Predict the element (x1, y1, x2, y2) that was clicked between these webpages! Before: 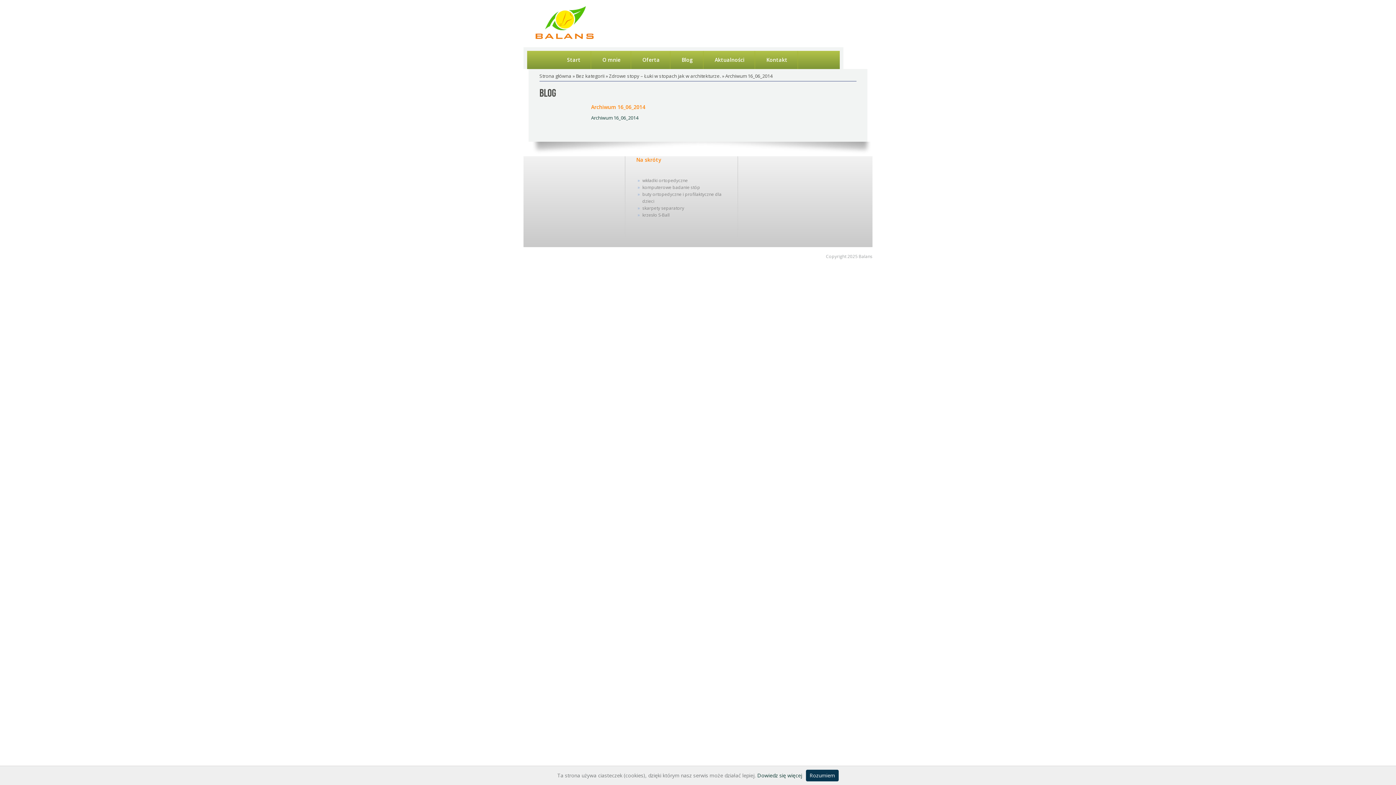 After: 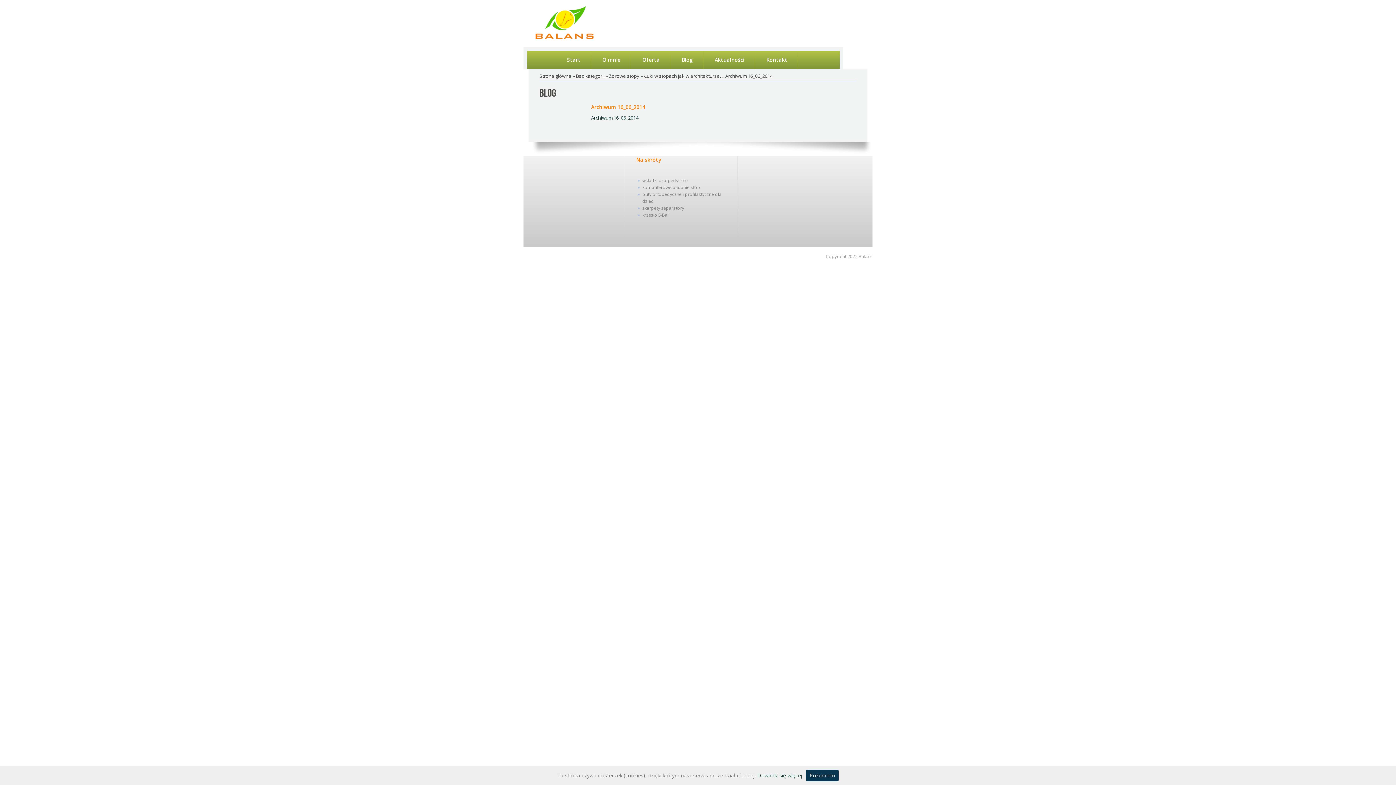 Action: label: Archiwum 16_06_2014 bbox: (591, 103, 645, 110)